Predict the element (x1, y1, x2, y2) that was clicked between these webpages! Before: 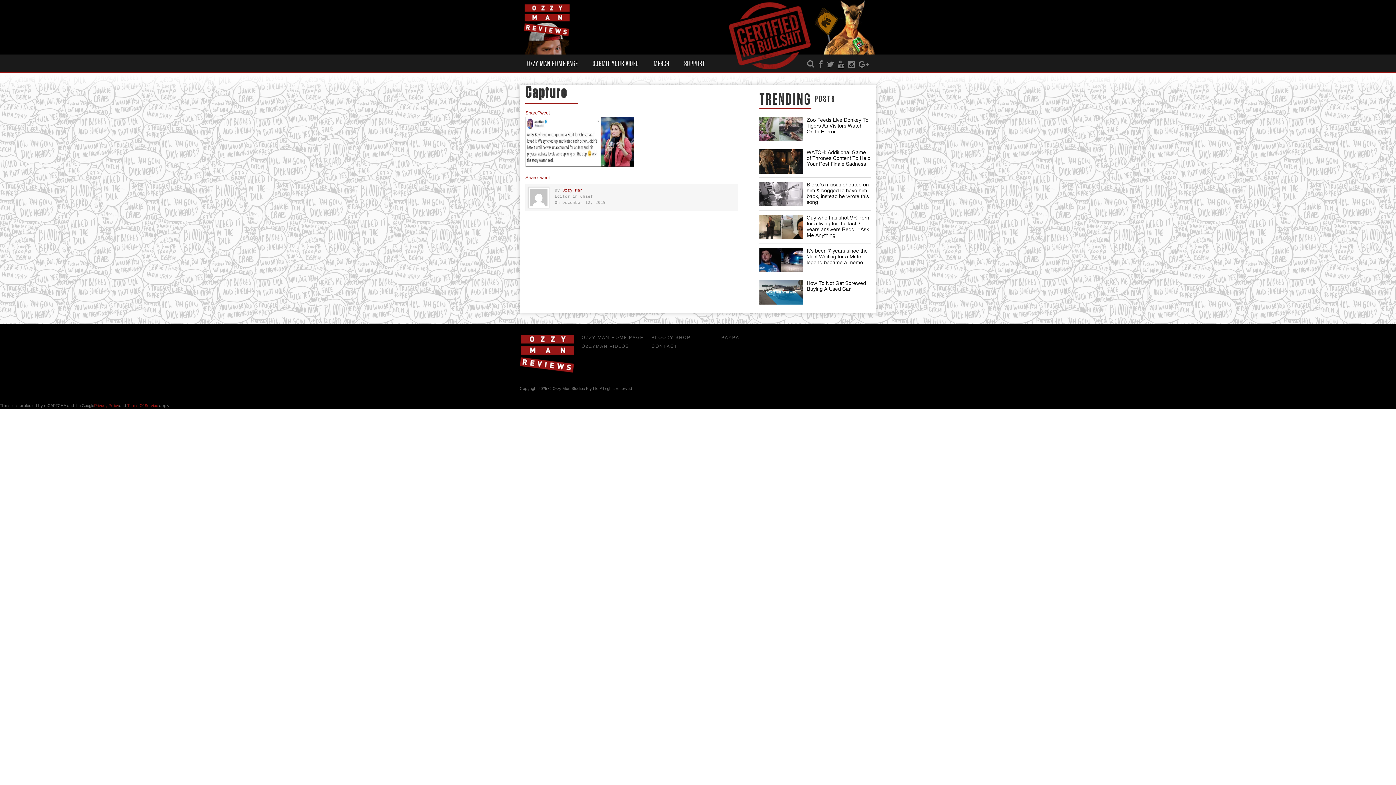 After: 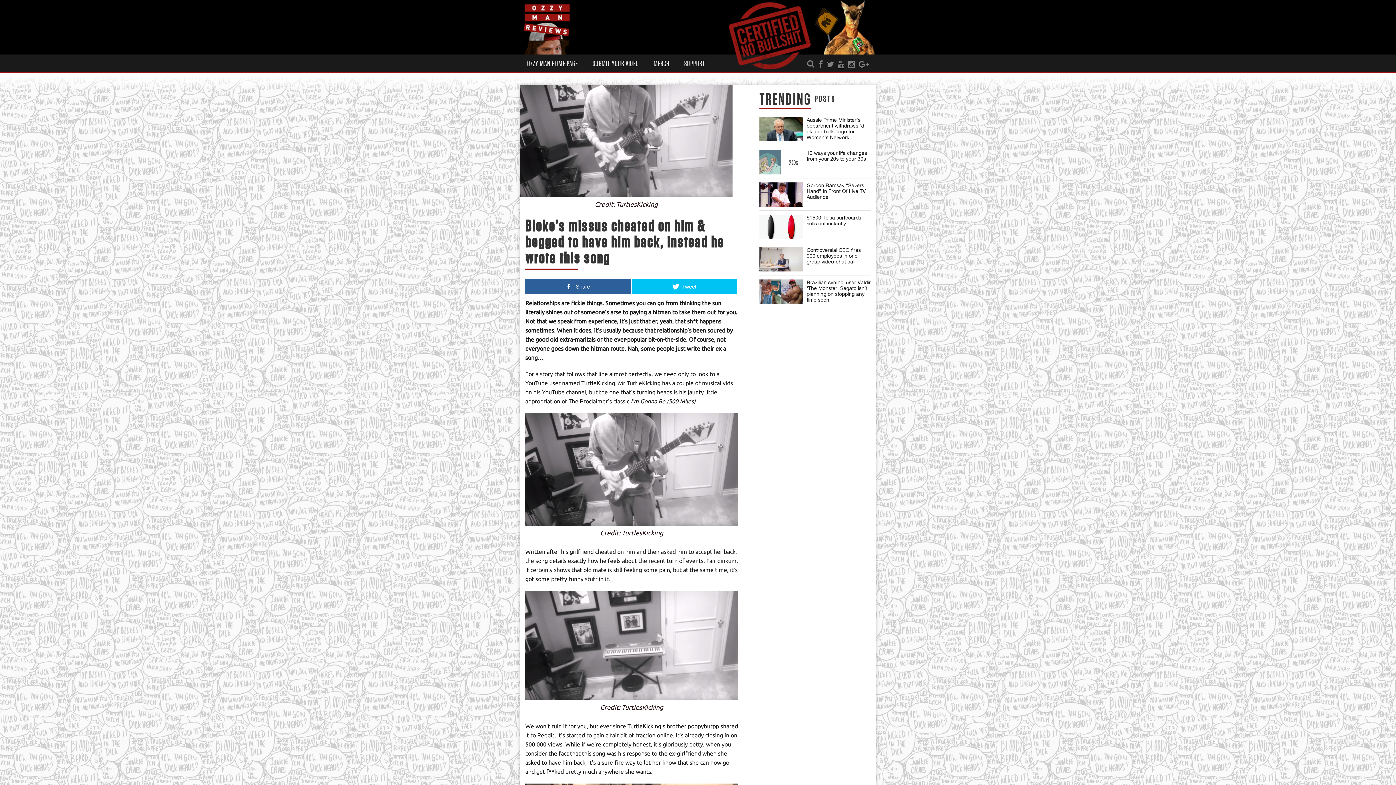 Action: bbox: (723, 145, 839, 242)